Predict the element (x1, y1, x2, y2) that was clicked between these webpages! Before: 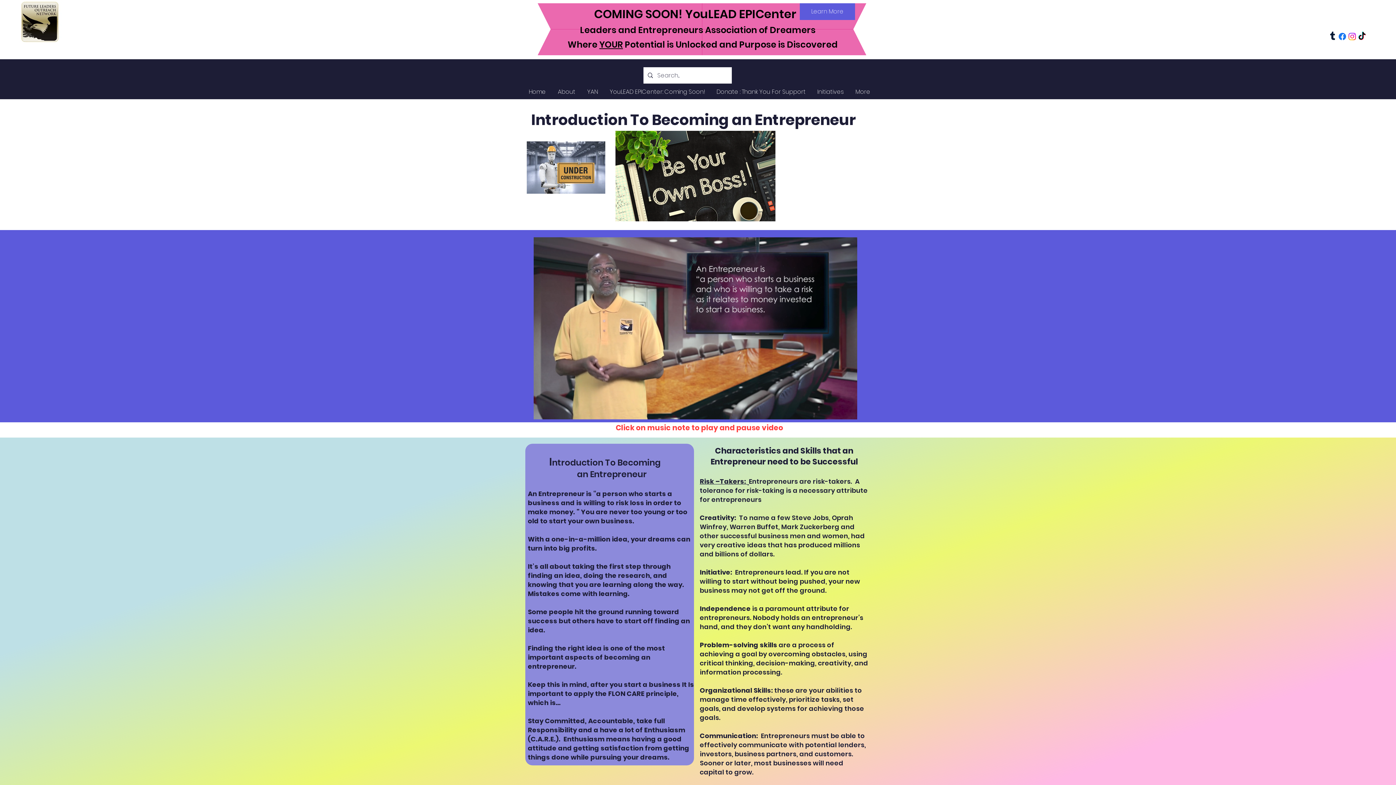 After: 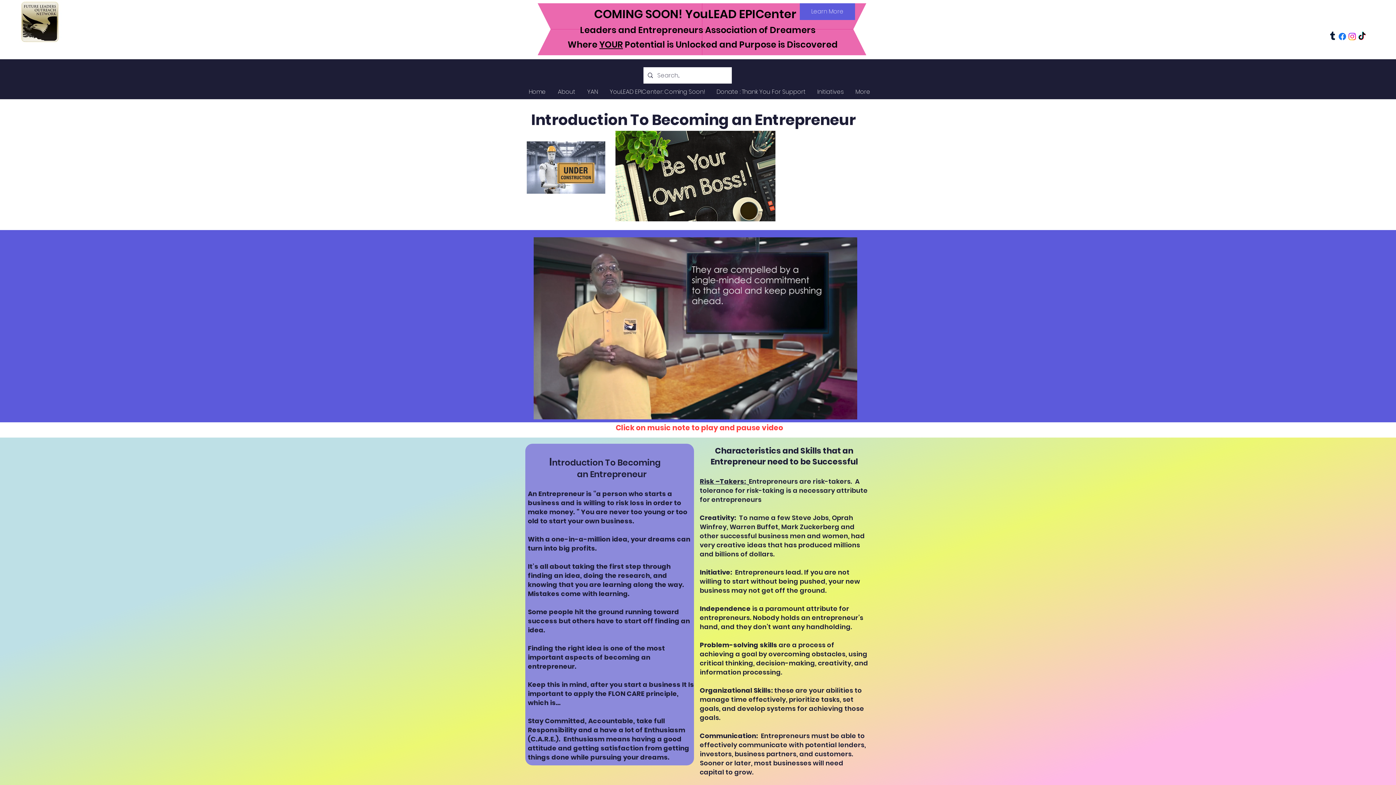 Action: bbox: (1337, 31, 1347, 41) label: Facebook